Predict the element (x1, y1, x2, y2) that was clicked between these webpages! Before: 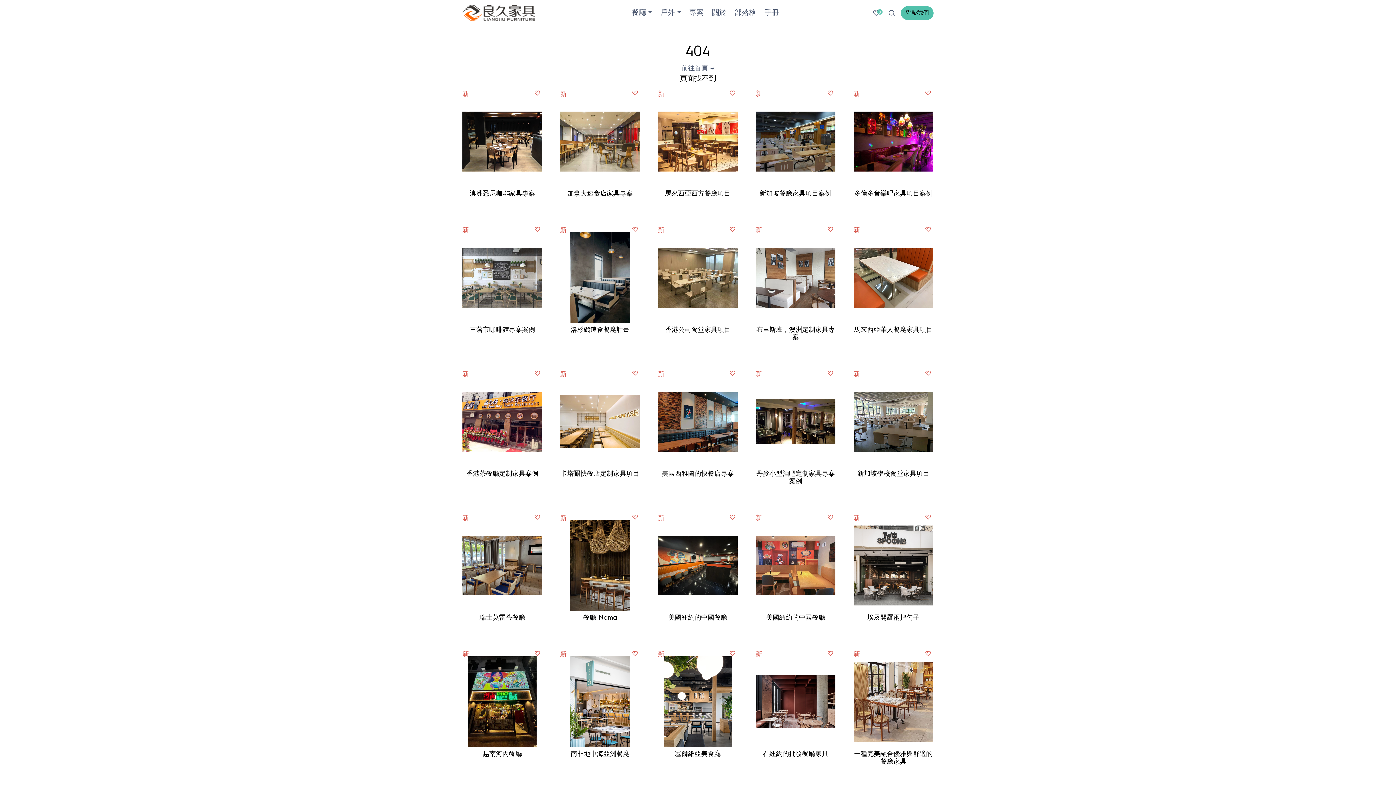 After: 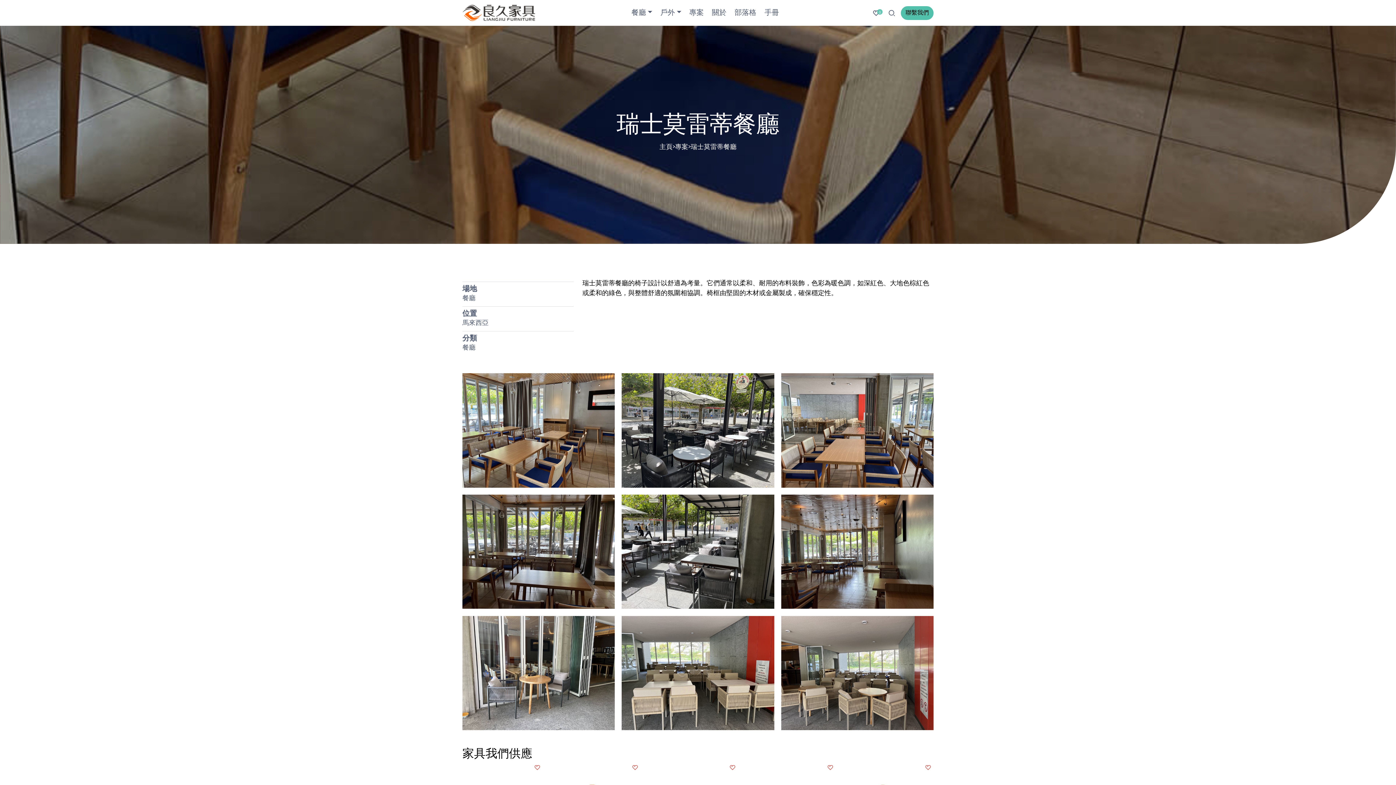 Action: bbox: (462, 556, 542, 625) label: 瑞士莫雷蒂餐廳